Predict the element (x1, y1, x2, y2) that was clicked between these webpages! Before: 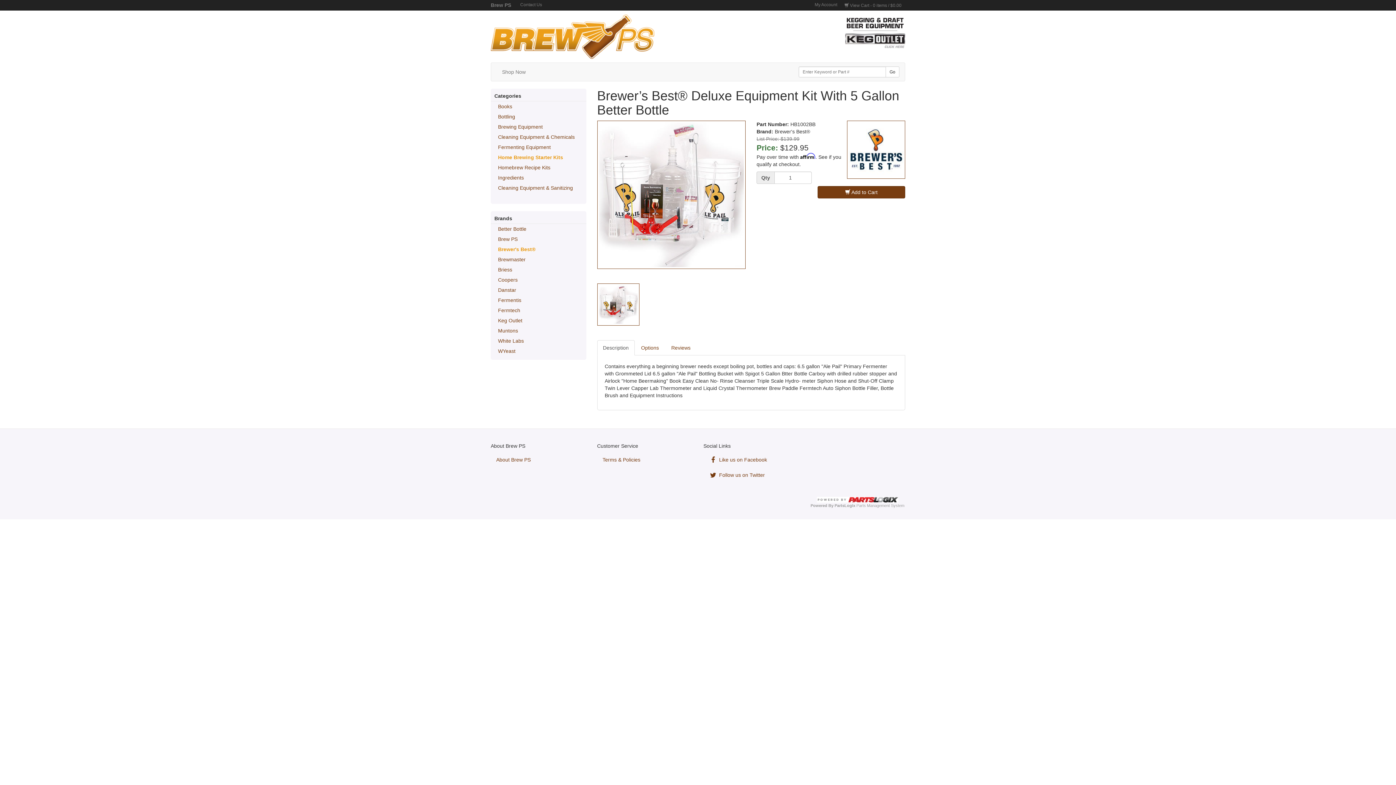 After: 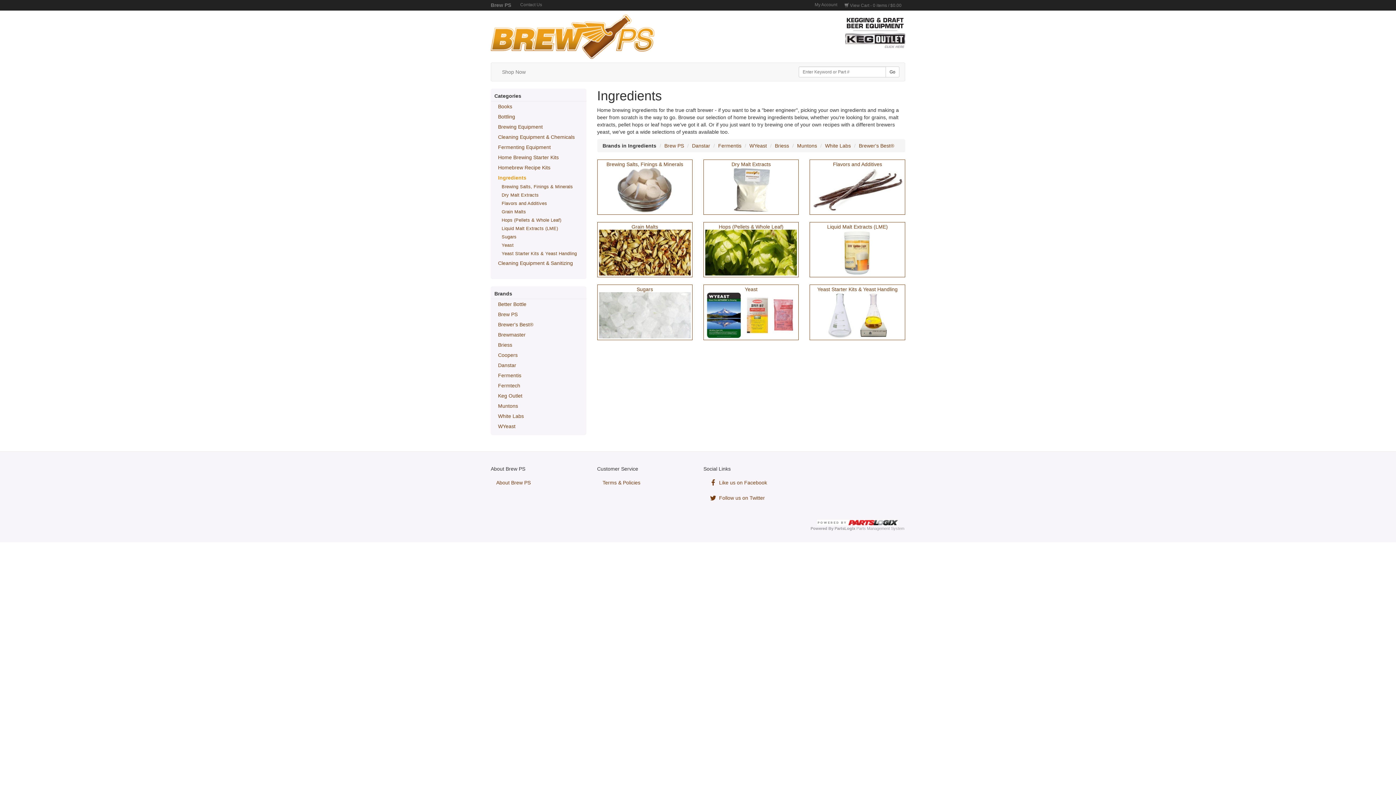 Action: label: Ingredients bbox: (490, 172, 586, 182)